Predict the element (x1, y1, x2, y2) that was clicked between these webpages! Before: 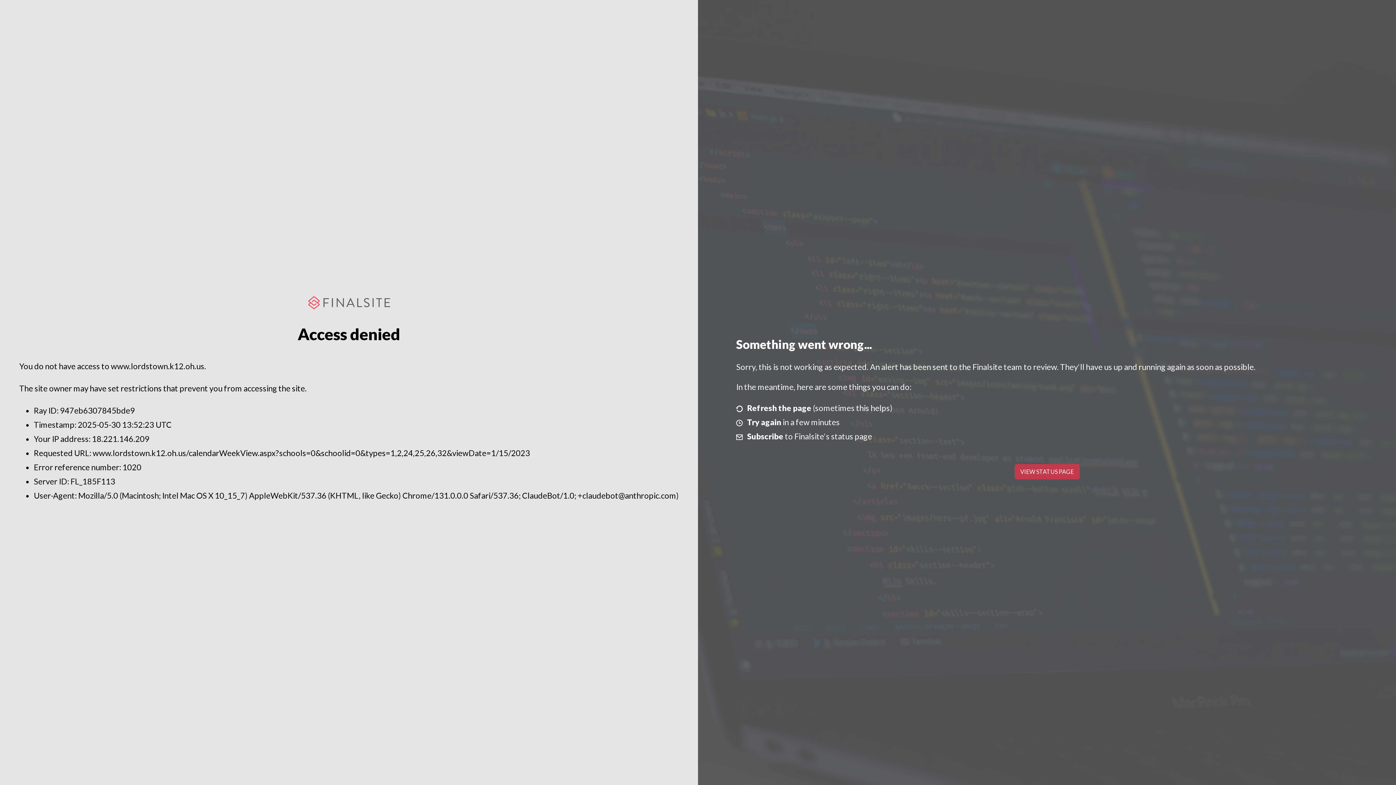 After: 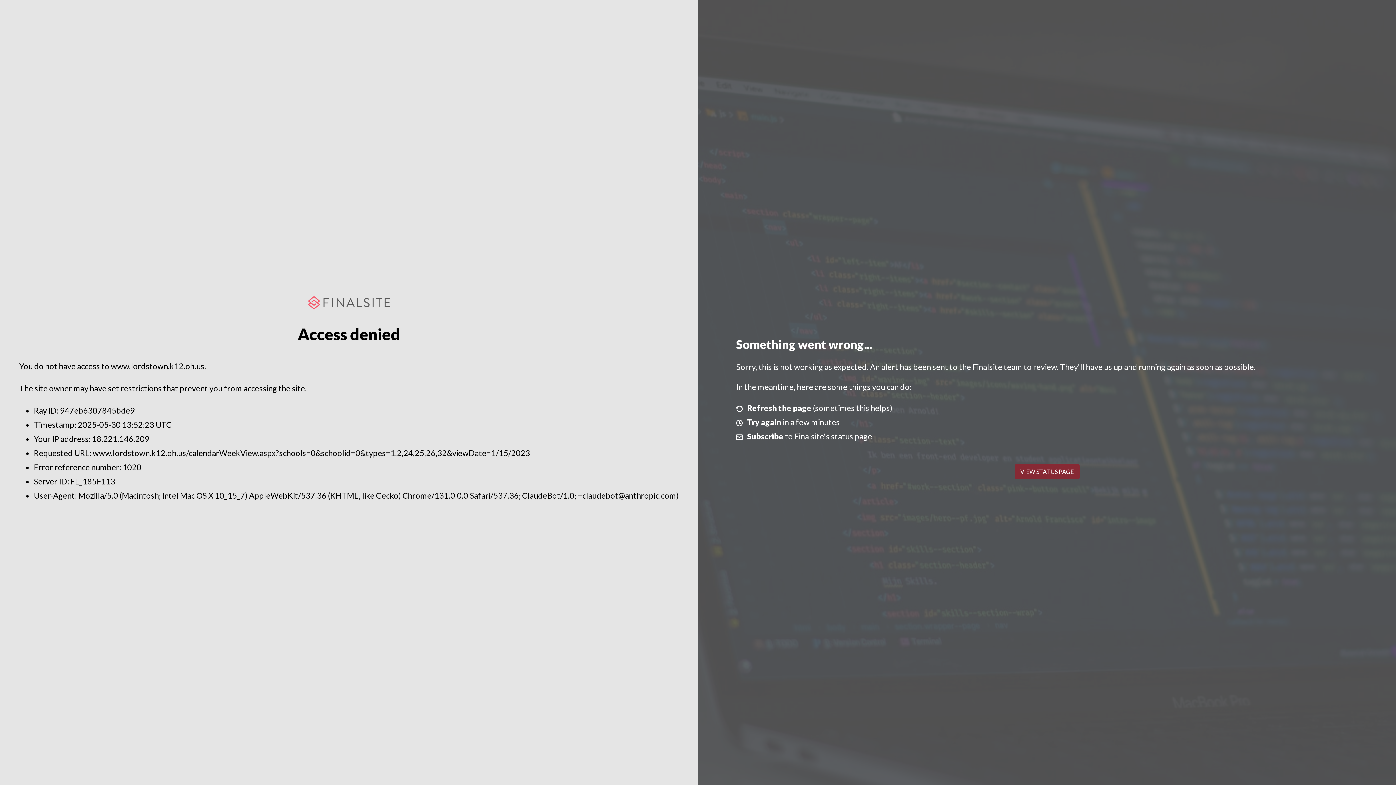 Action: bbox: (1014, 464, 1079, 479) label: VIEW STATUS PAGE